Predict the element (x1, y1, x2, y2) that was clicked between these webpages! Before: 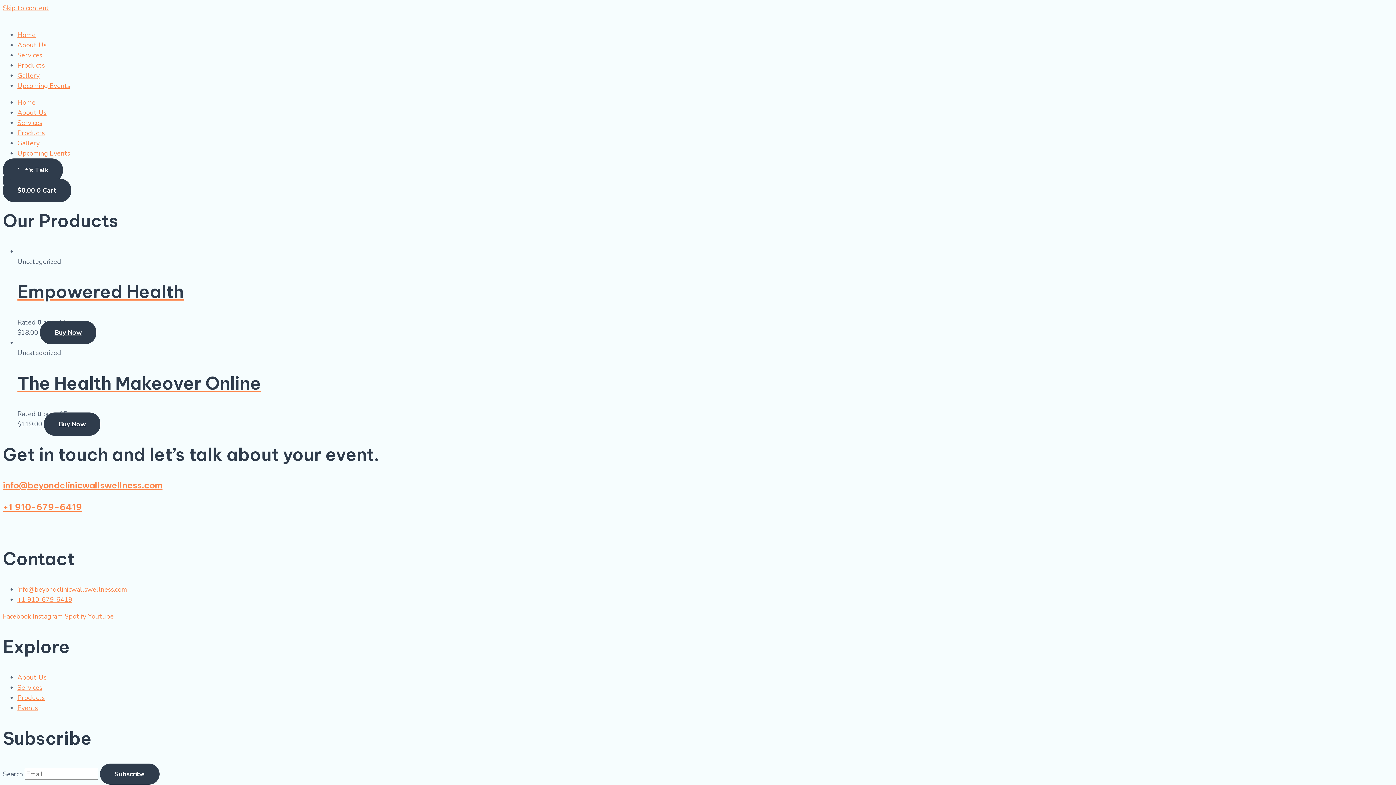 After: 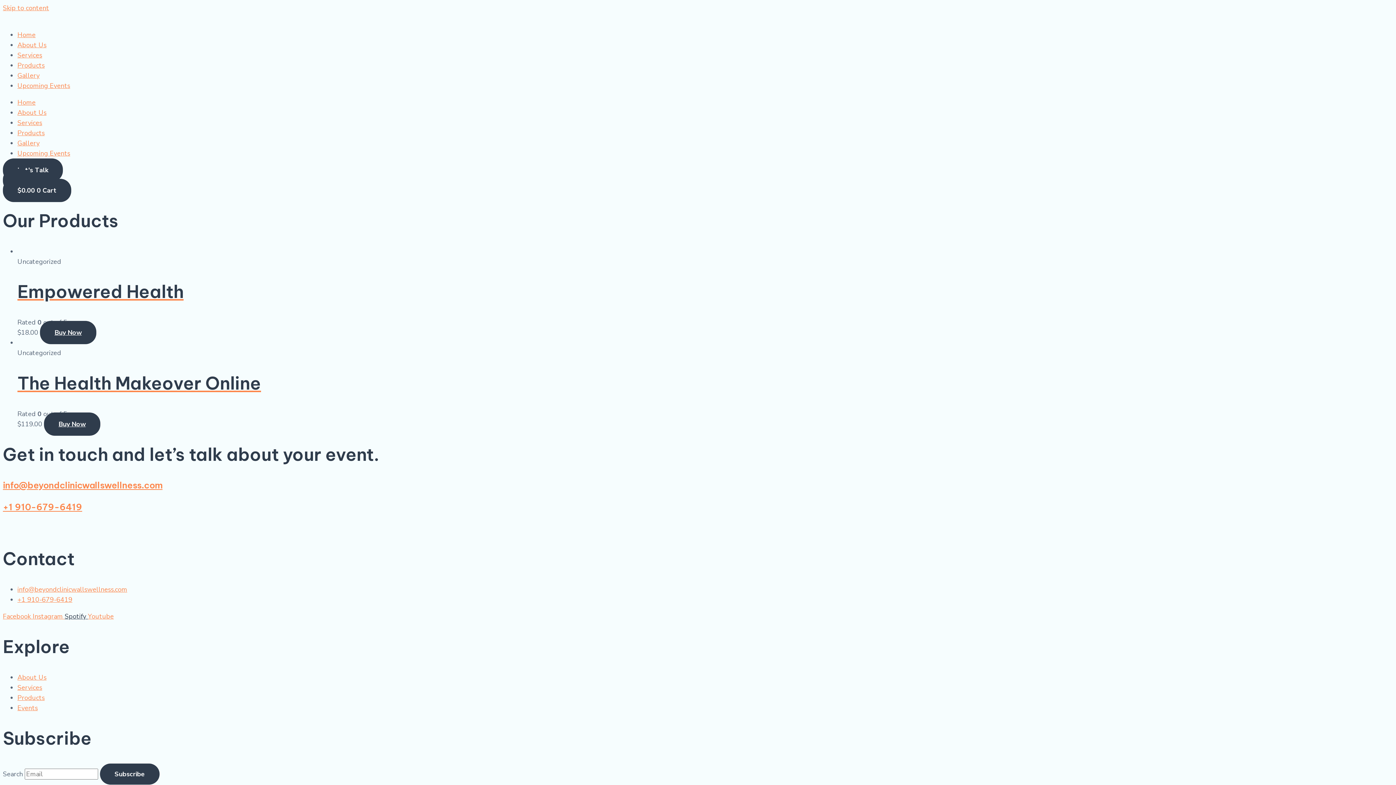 Action: bbox: (64, 612, 88, 621) label: Spotify 